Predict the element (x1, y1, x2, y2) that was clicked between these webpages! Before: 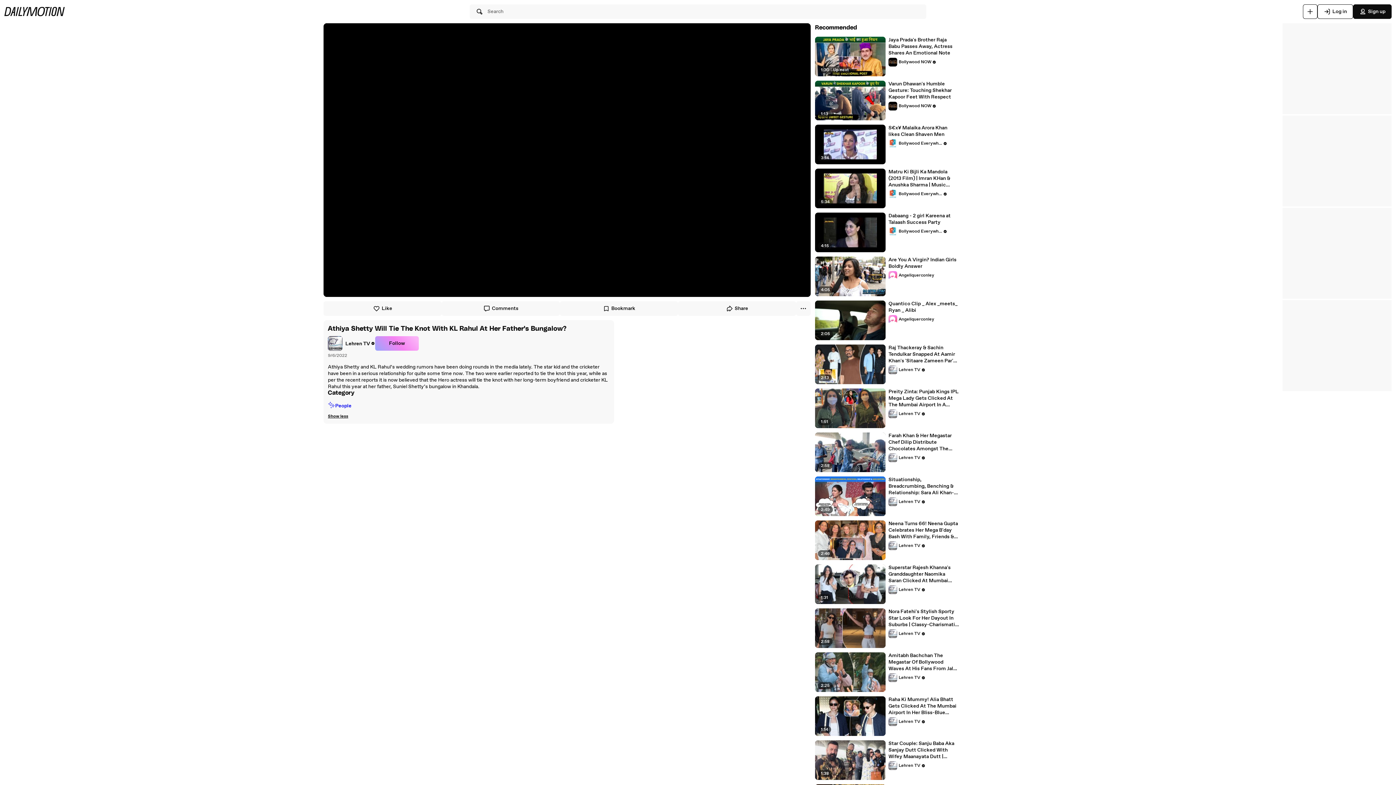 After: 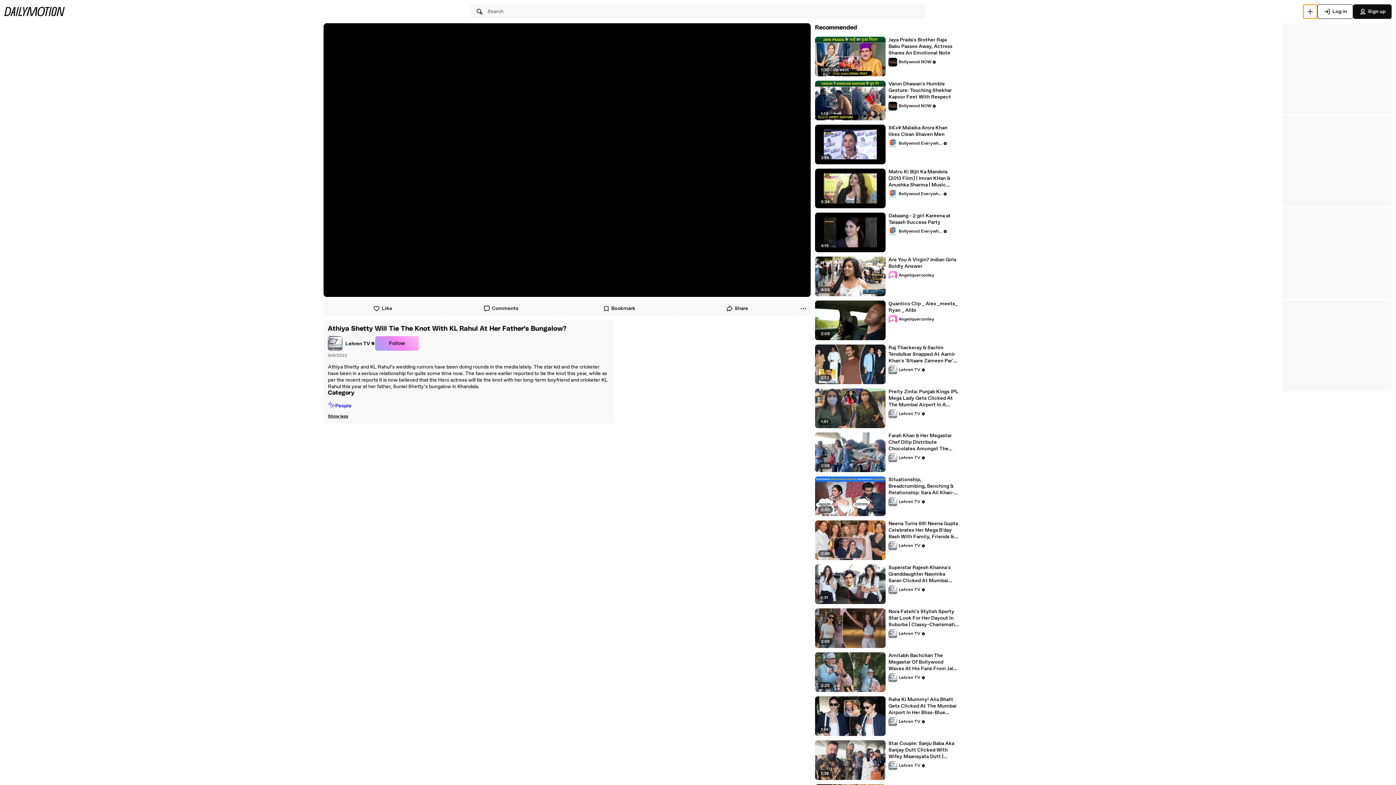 Action: label: Upload bbox: (1303, 4, 1317, 18)